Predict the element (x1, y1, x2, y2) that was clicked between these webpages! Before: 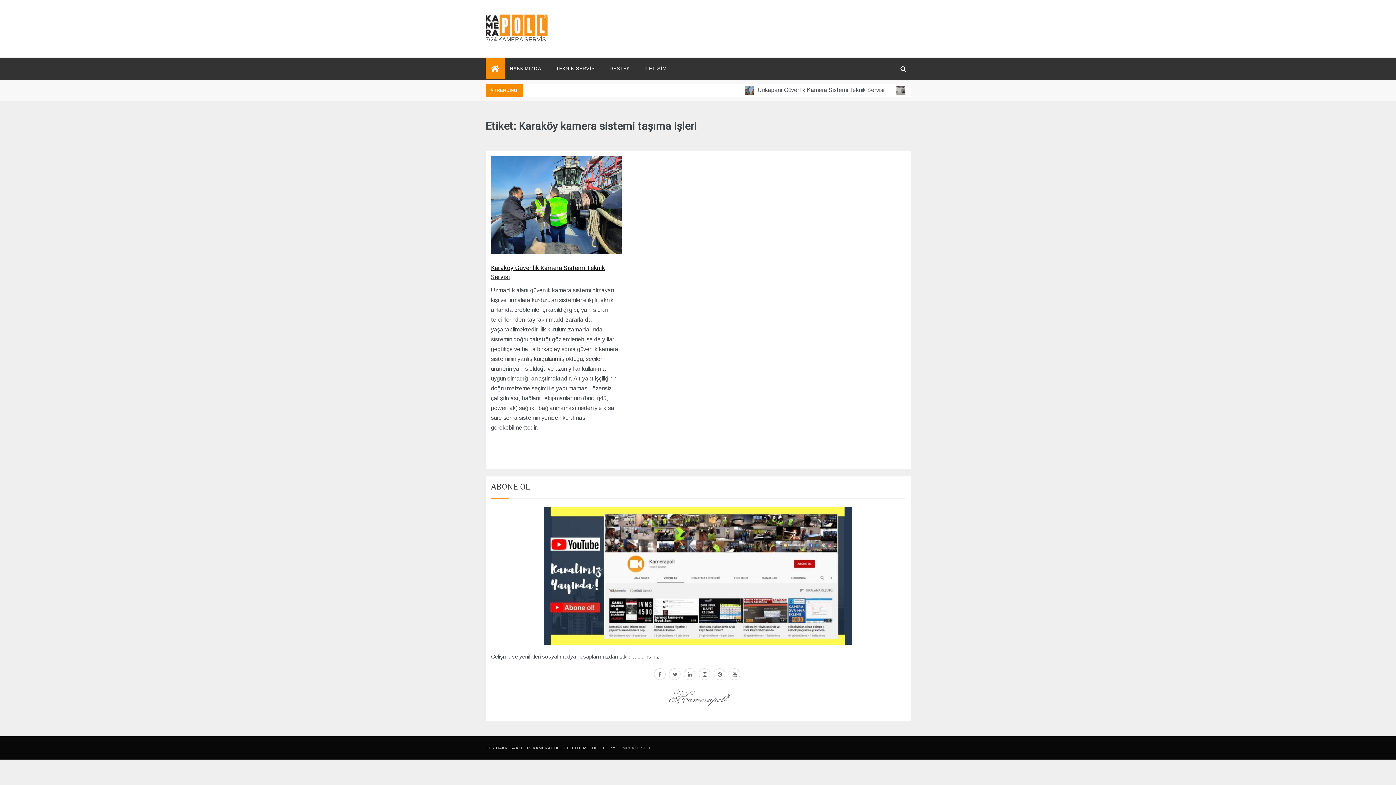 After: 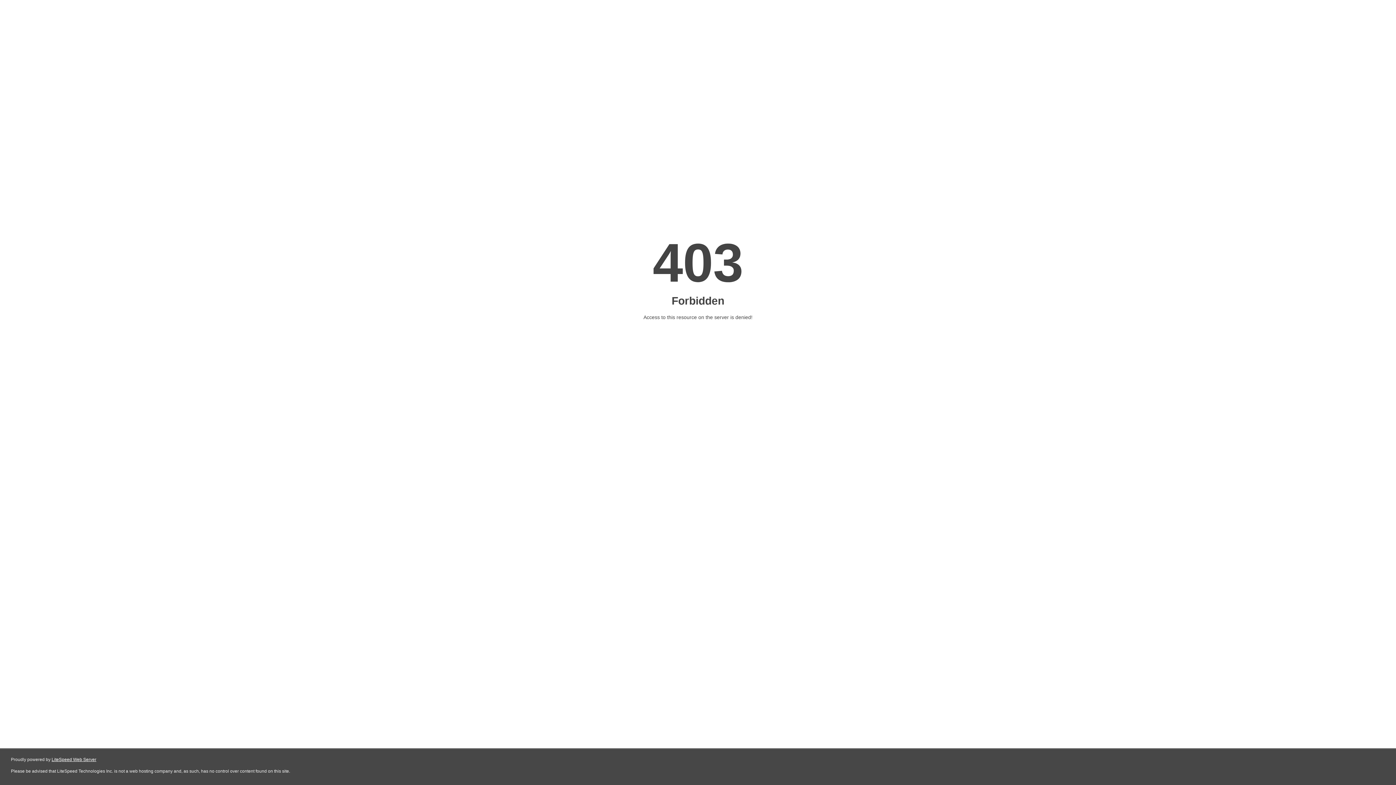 Action: bbox: (616, 746, 651, 750) label: TEMPLATE SELL